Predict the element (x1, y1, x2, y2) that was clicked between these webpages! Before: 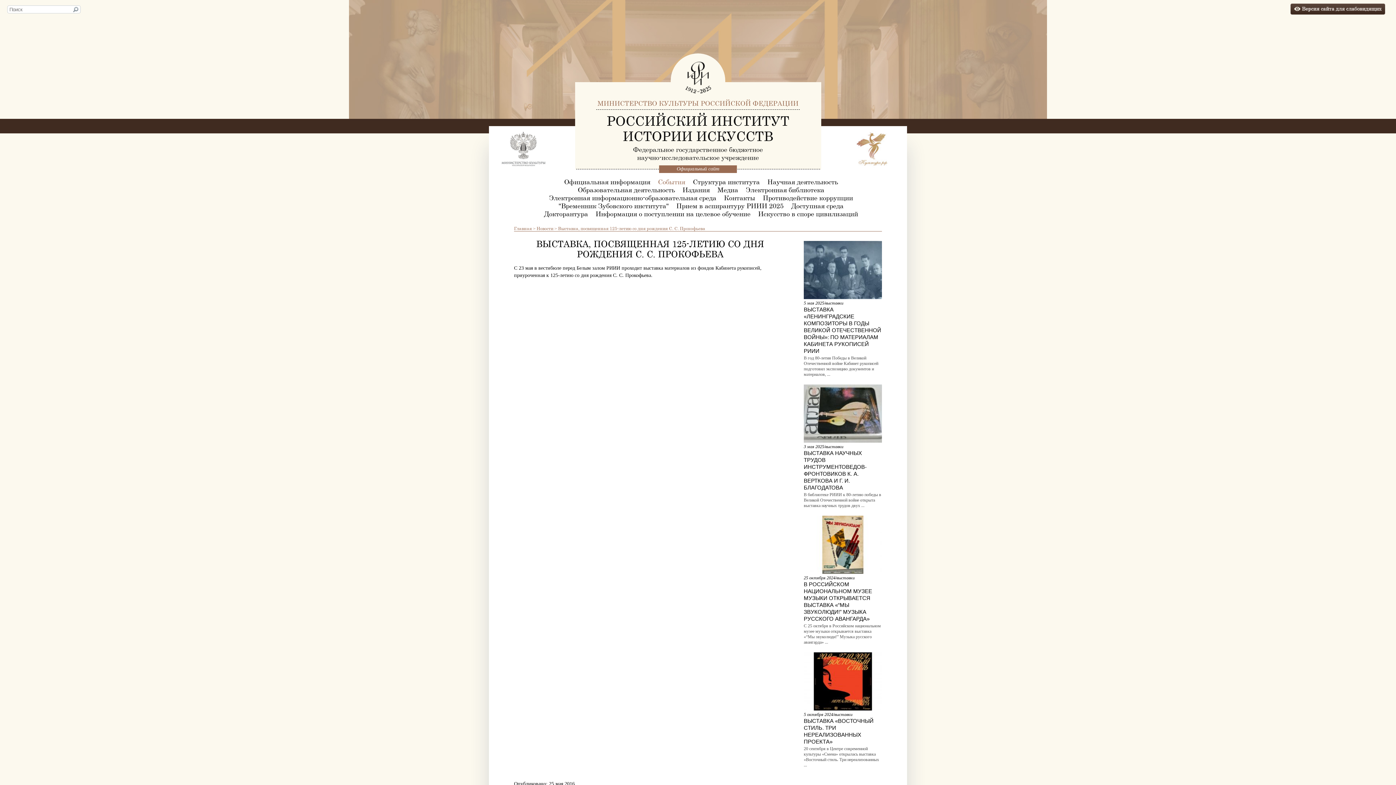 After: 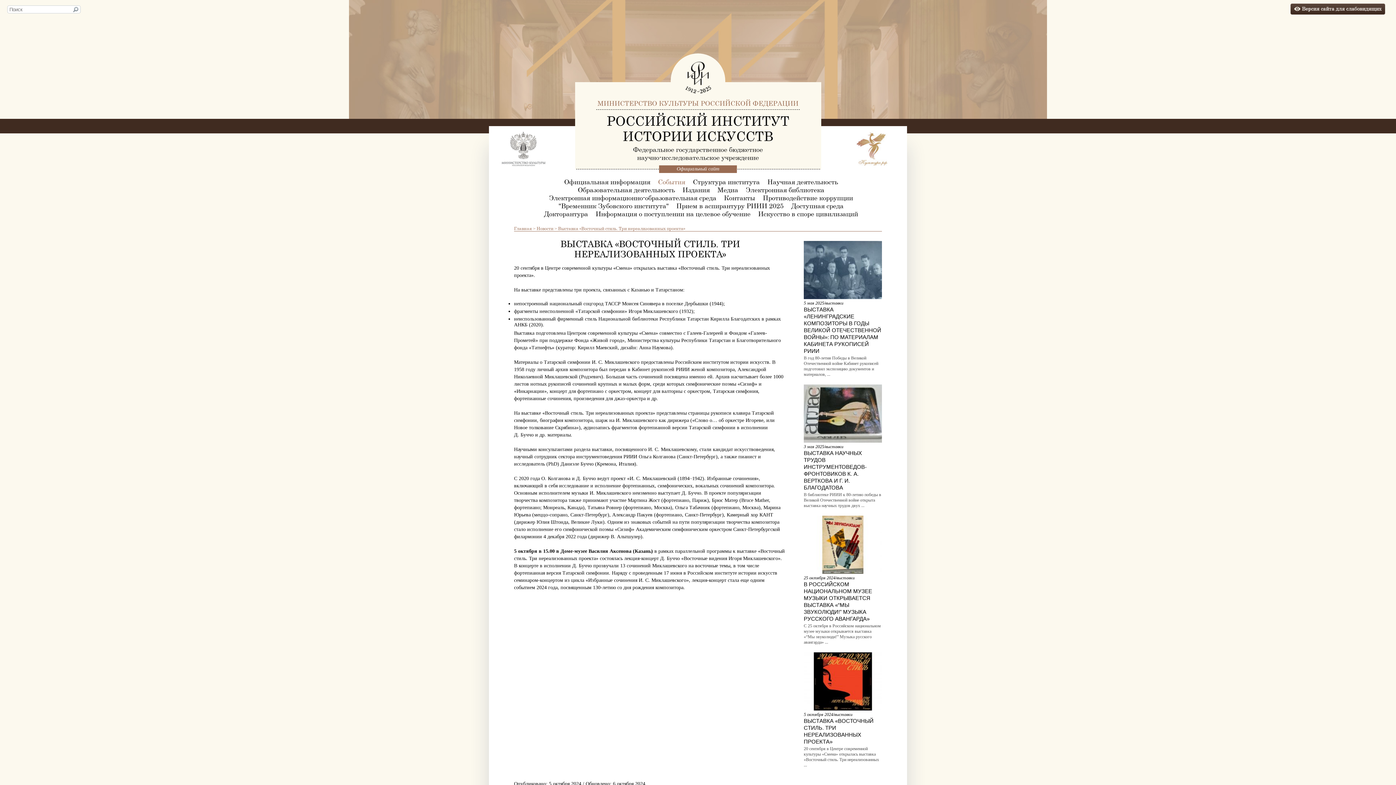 Action: bbox: (803, 705, 882, 711)